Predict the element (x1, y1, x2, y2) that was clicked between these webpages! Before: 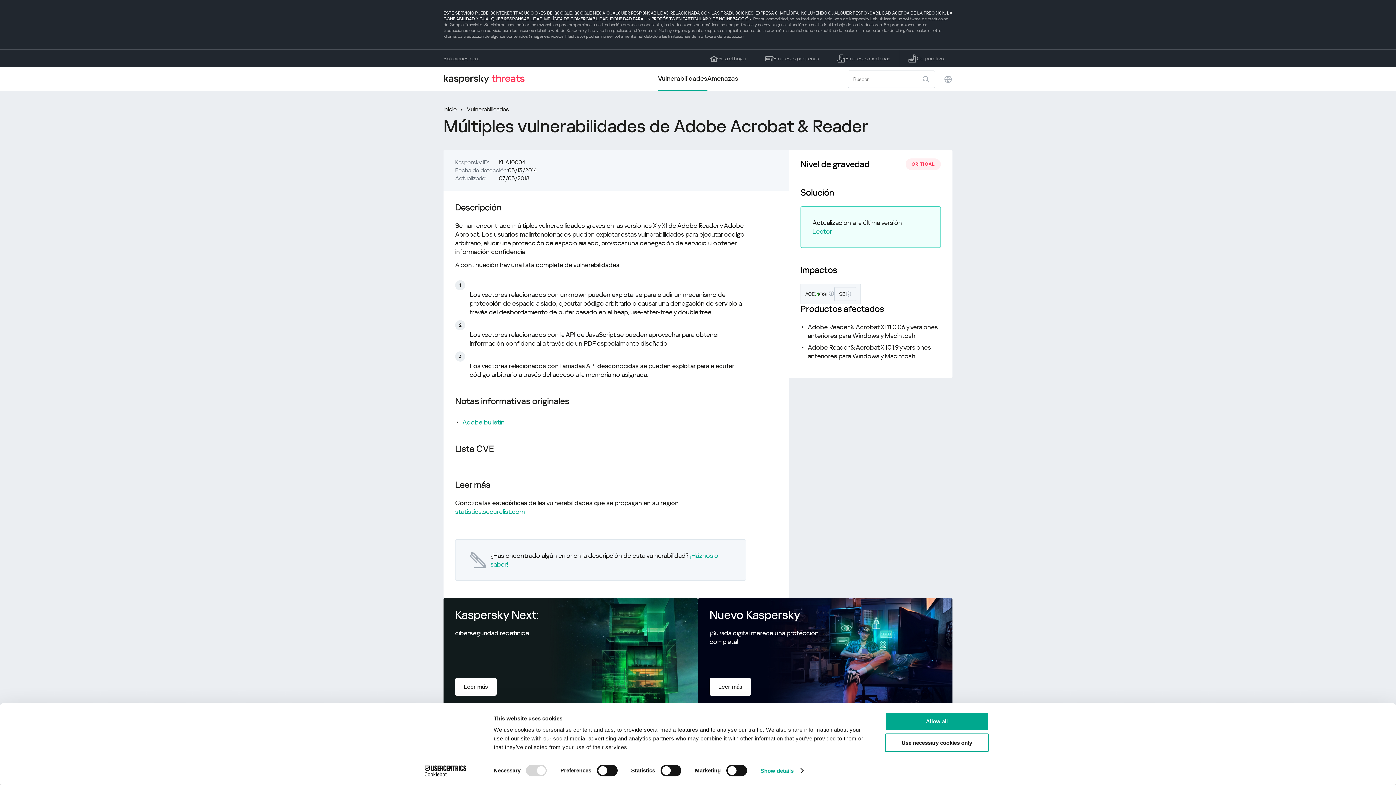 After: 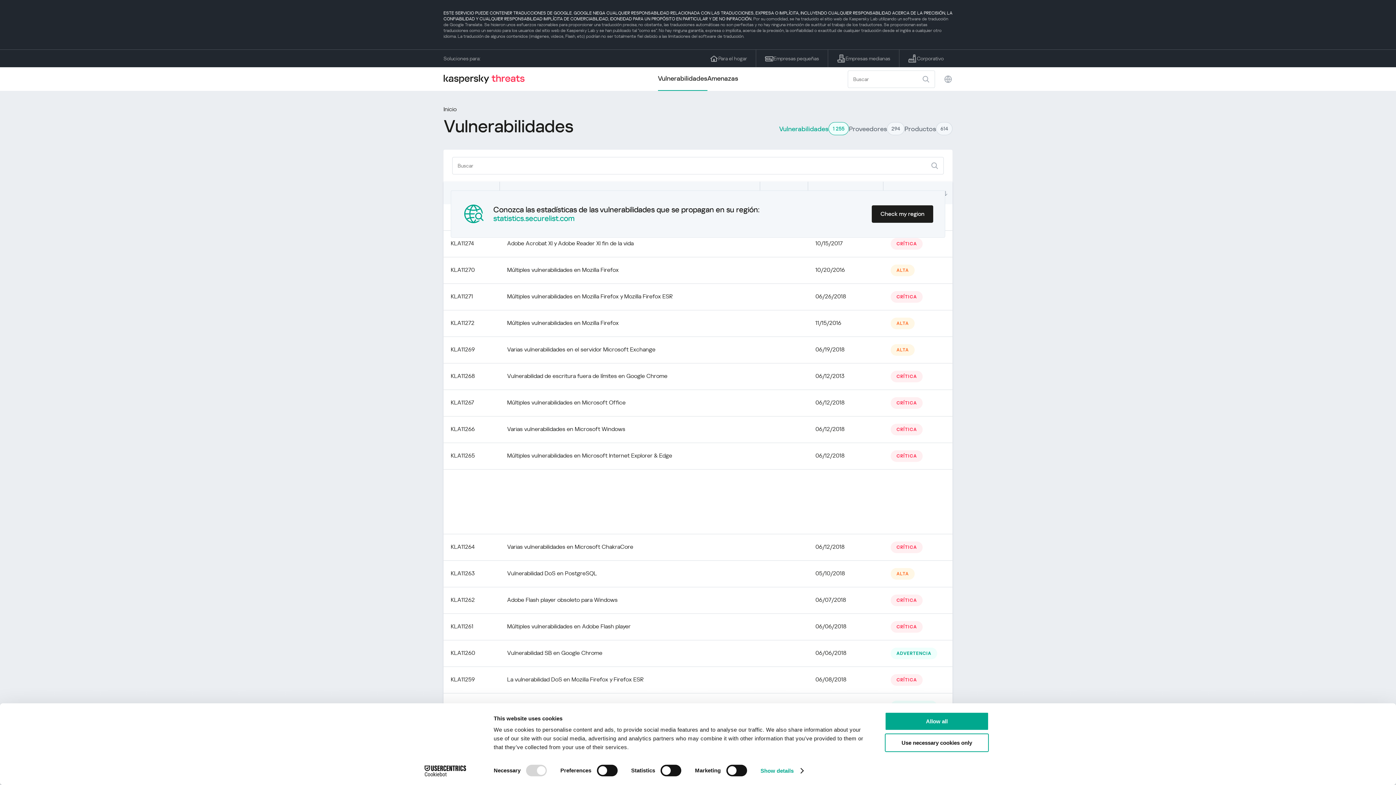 Action: label: Vulnerabilidades bbox: (466, 105, 509, 113)